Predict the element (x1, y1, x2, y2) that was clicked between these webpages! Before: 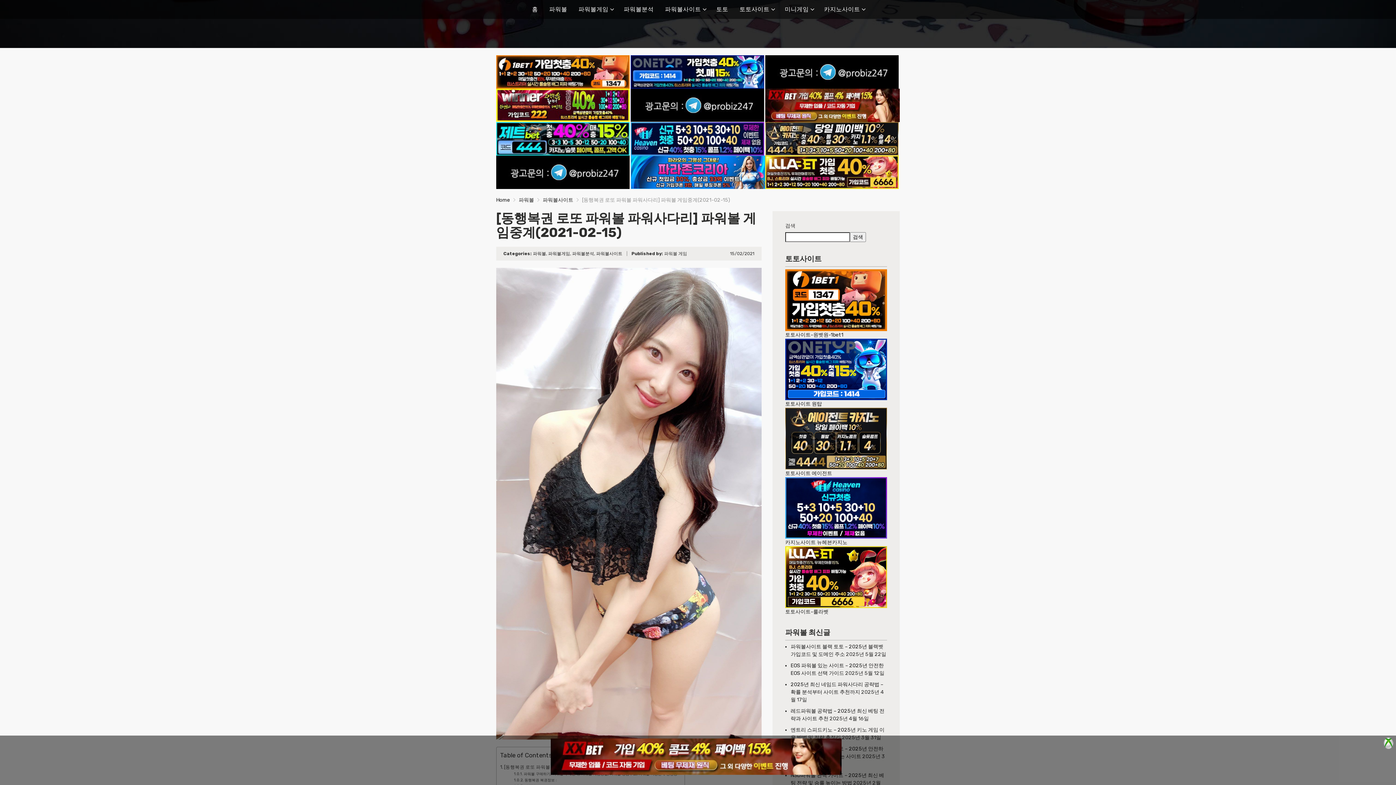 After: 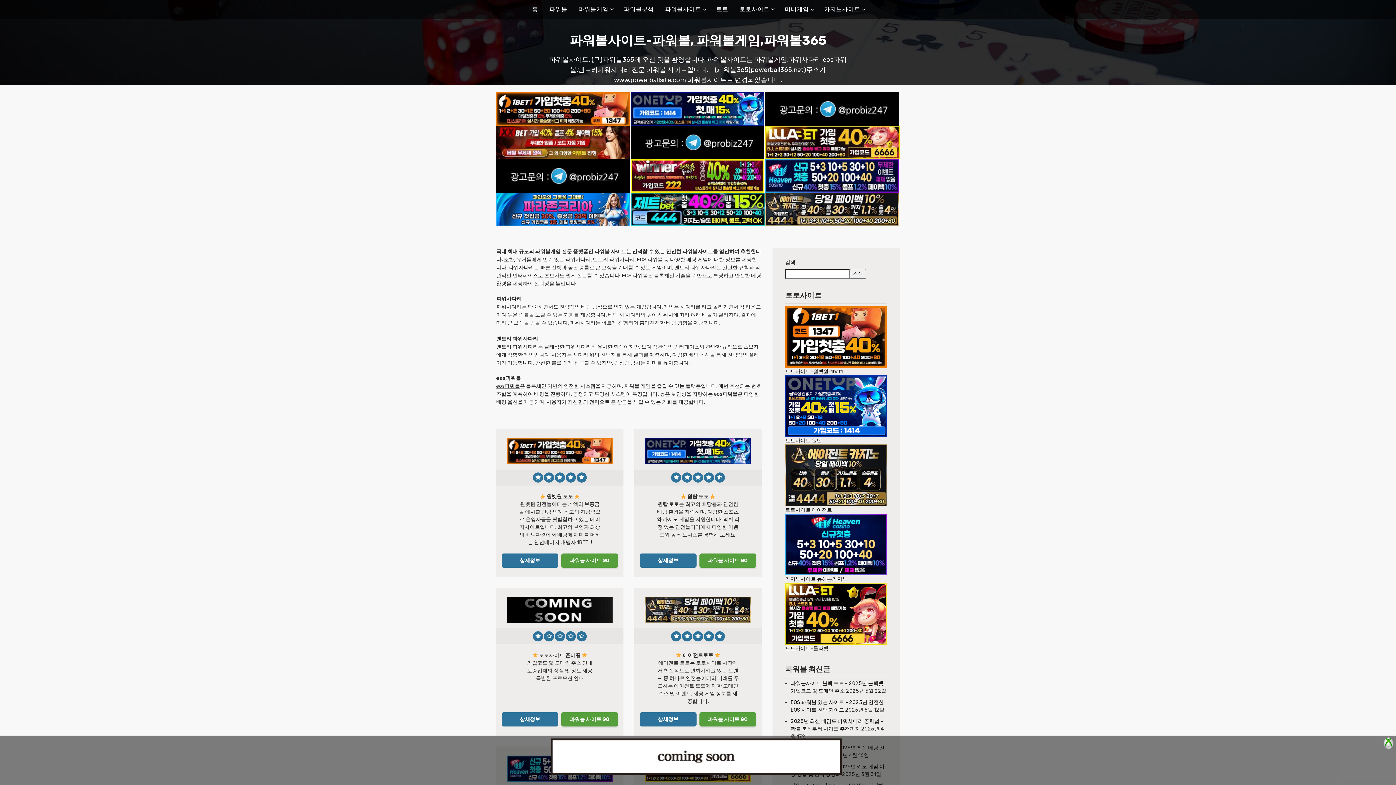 Action: bbox: (496, 197, 510, 203) label: Home